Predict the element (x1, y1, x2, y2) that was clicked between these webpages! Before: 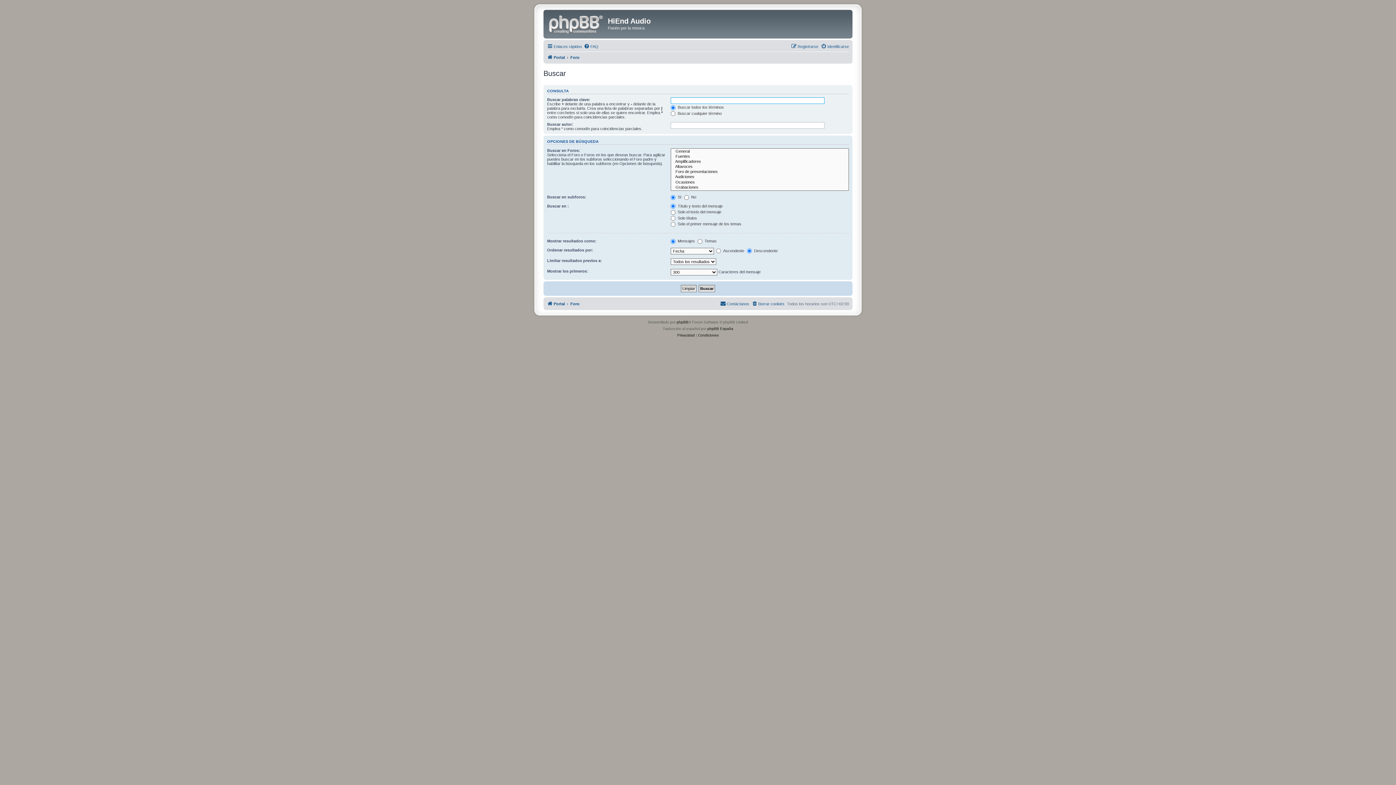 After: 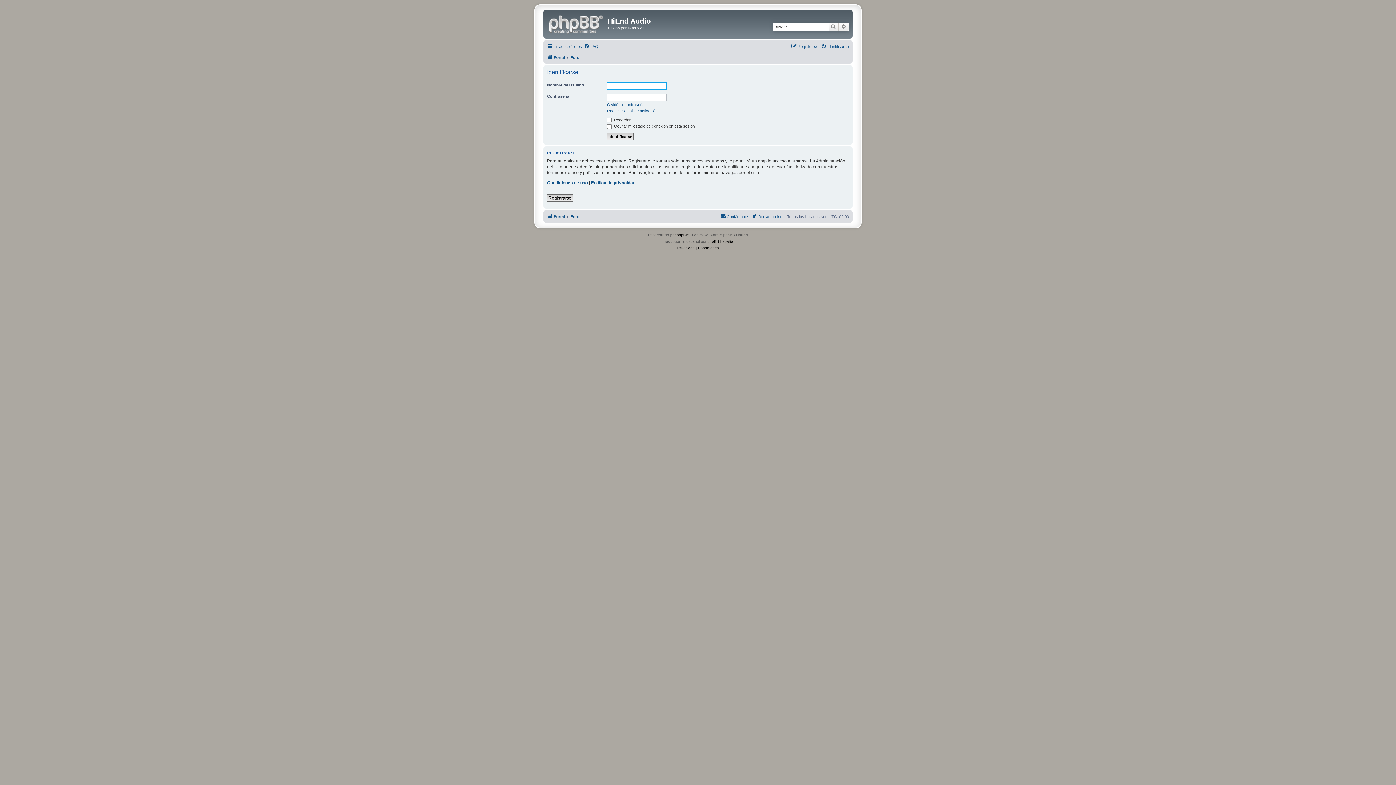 Action: bbox: (821, 42, 849, 50) label: Identificarse